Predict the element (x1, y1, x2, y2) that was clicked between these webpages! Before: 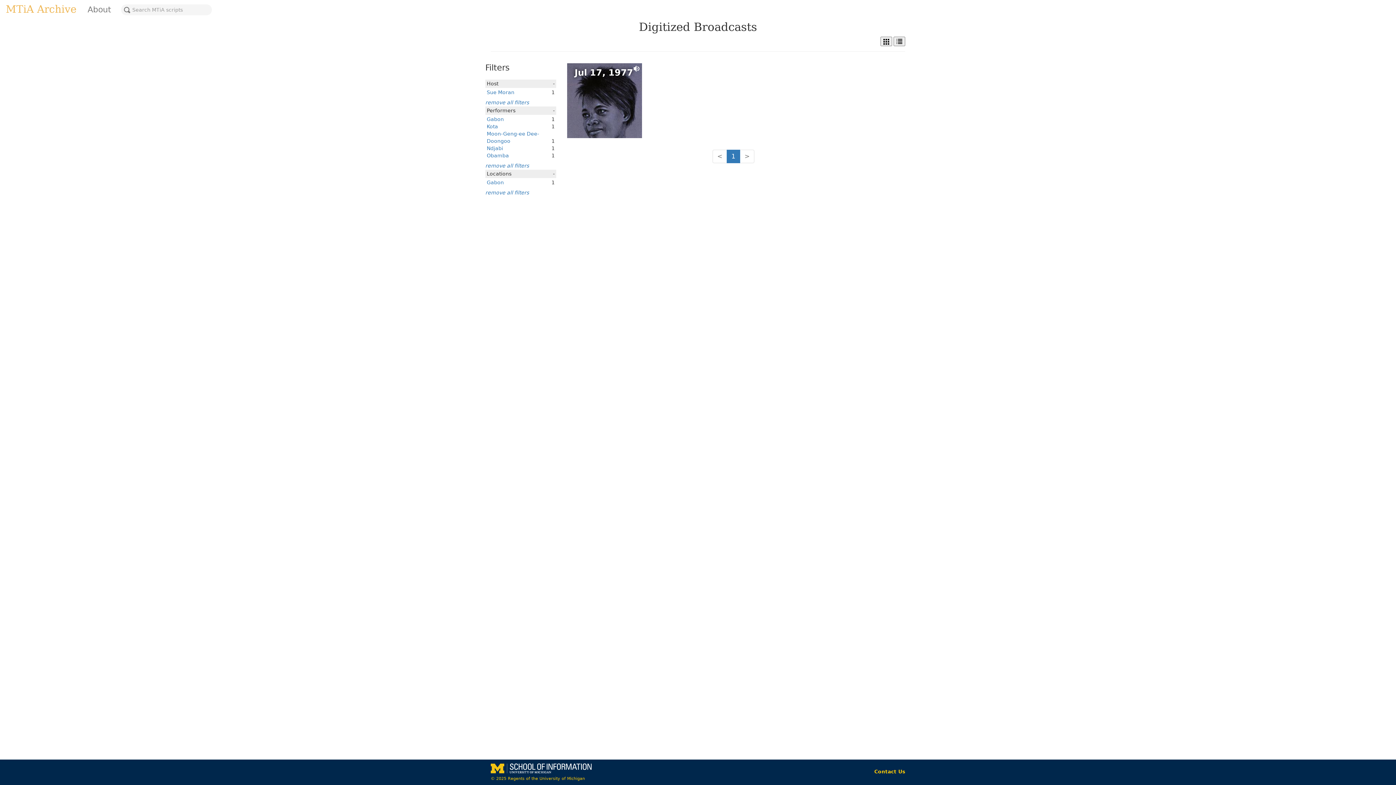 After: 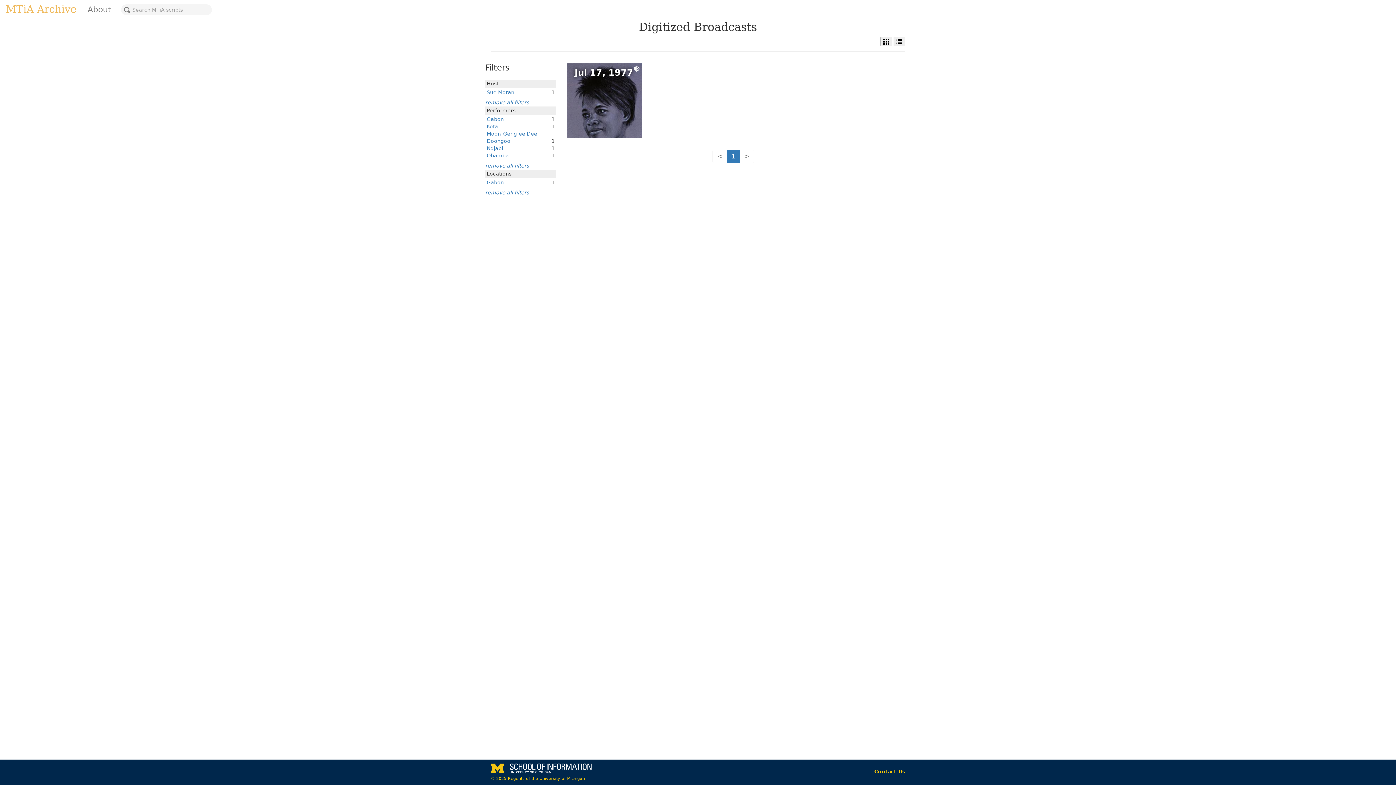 Action: label: 1 bbox: (726, 149, 740, 163)